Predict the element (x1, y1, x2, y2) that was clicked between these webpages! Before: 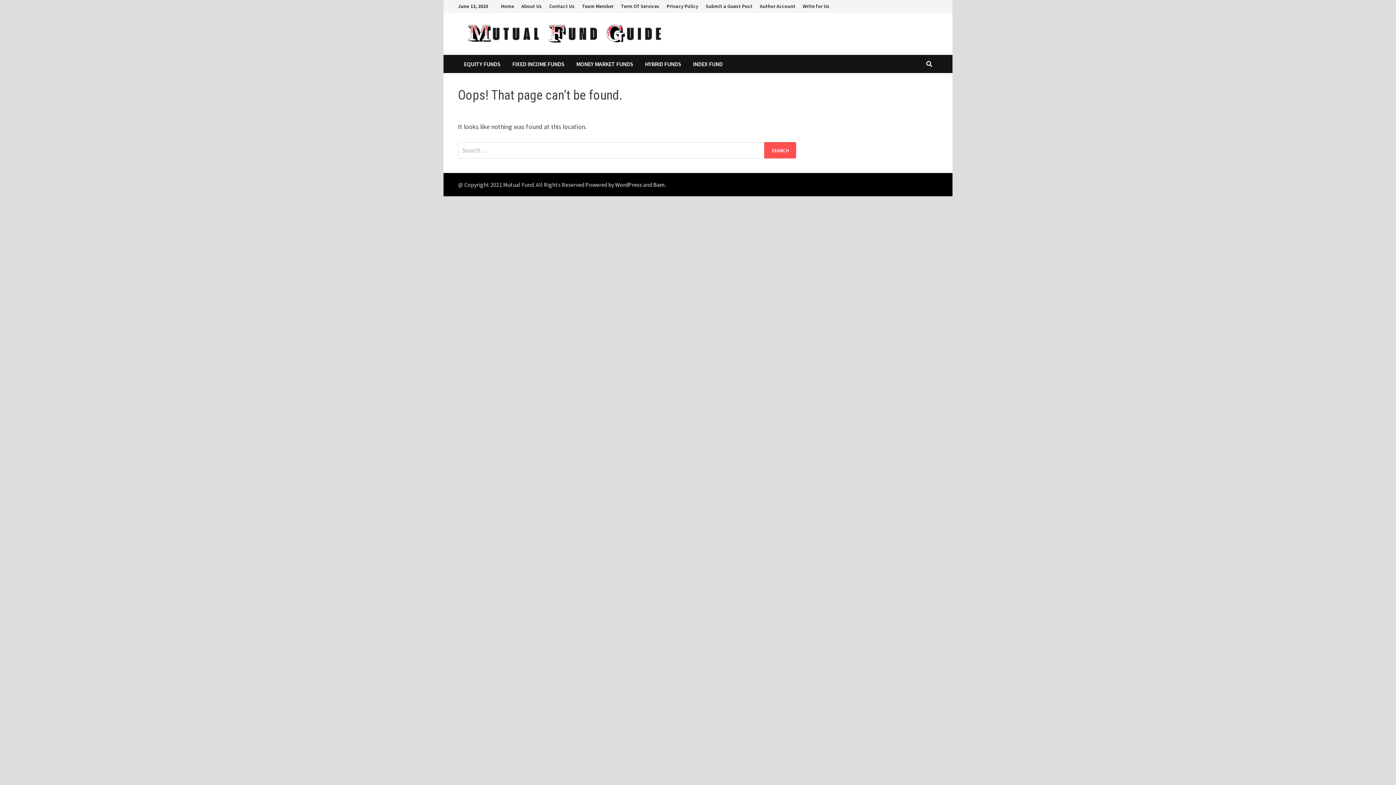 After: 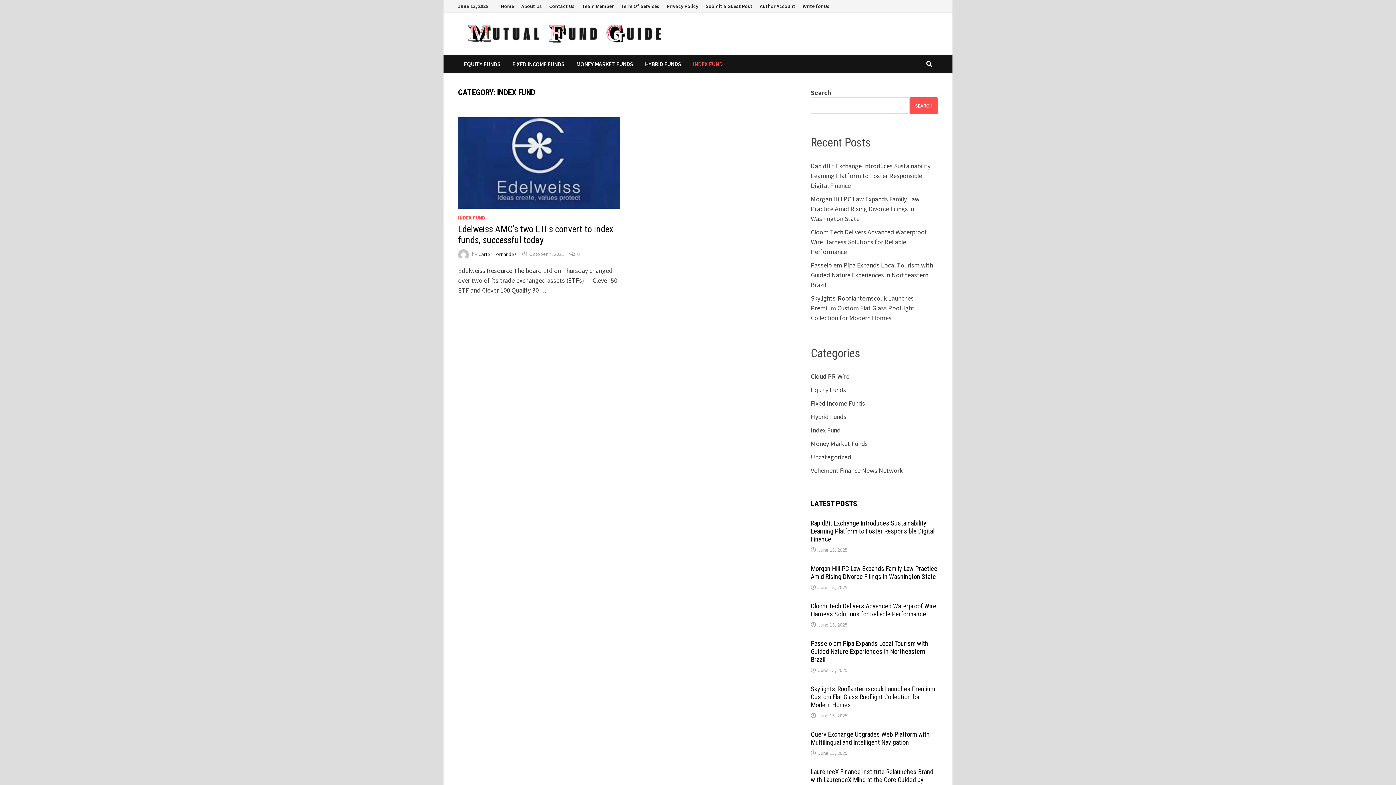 Action: label: INDEX FUND bbox: (687, 54, 728, 73)